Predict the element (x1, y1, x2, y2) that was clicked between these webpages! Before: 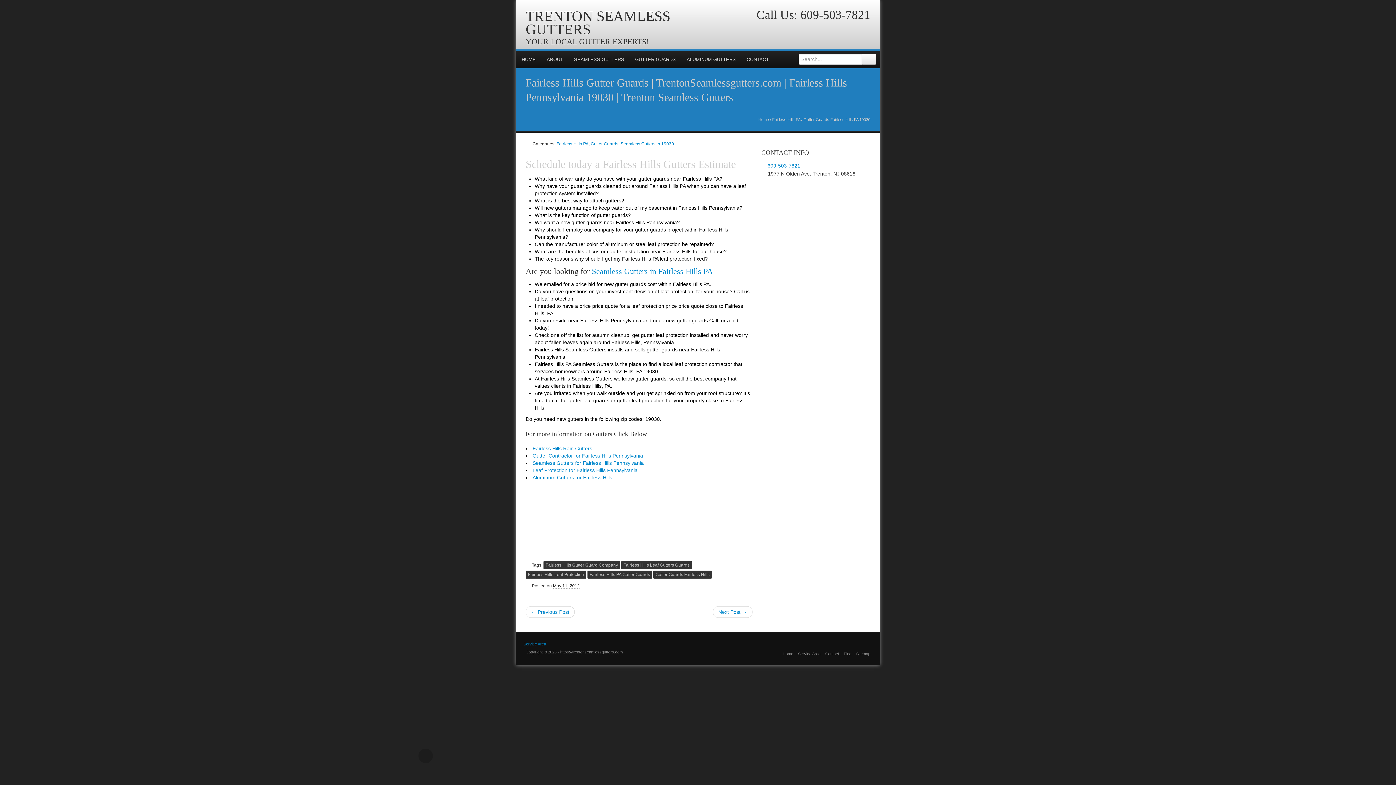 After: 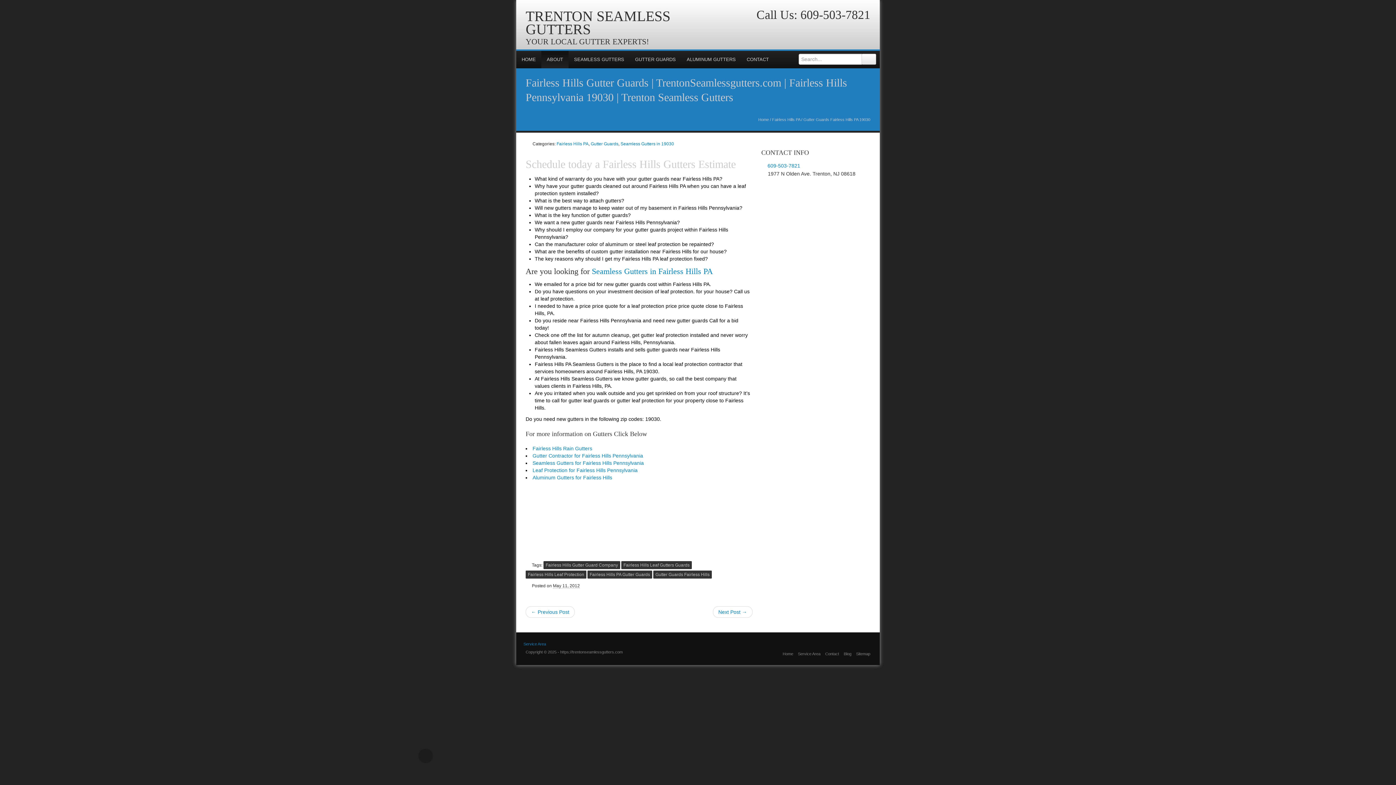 Action: label: ABOUT bbox: (541, 50, 568, 68)